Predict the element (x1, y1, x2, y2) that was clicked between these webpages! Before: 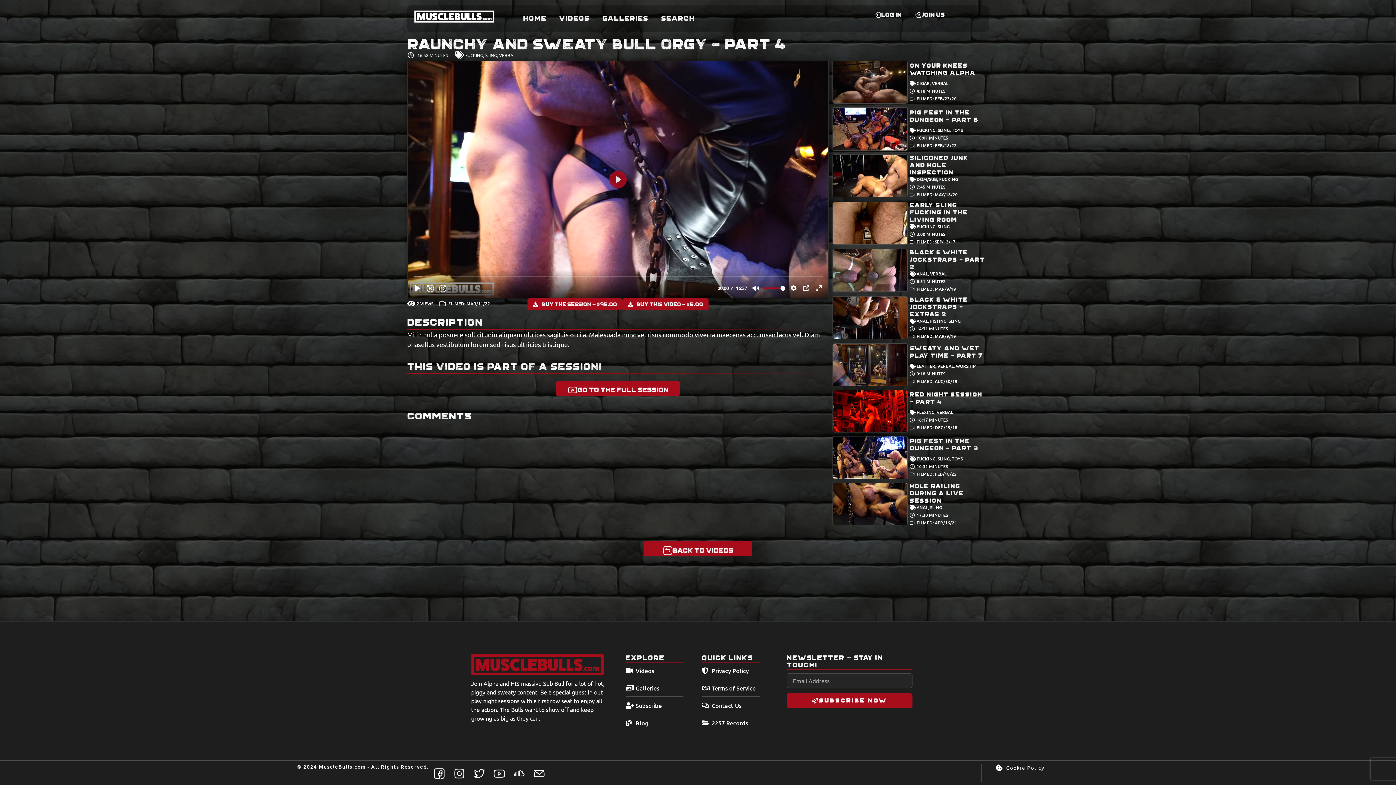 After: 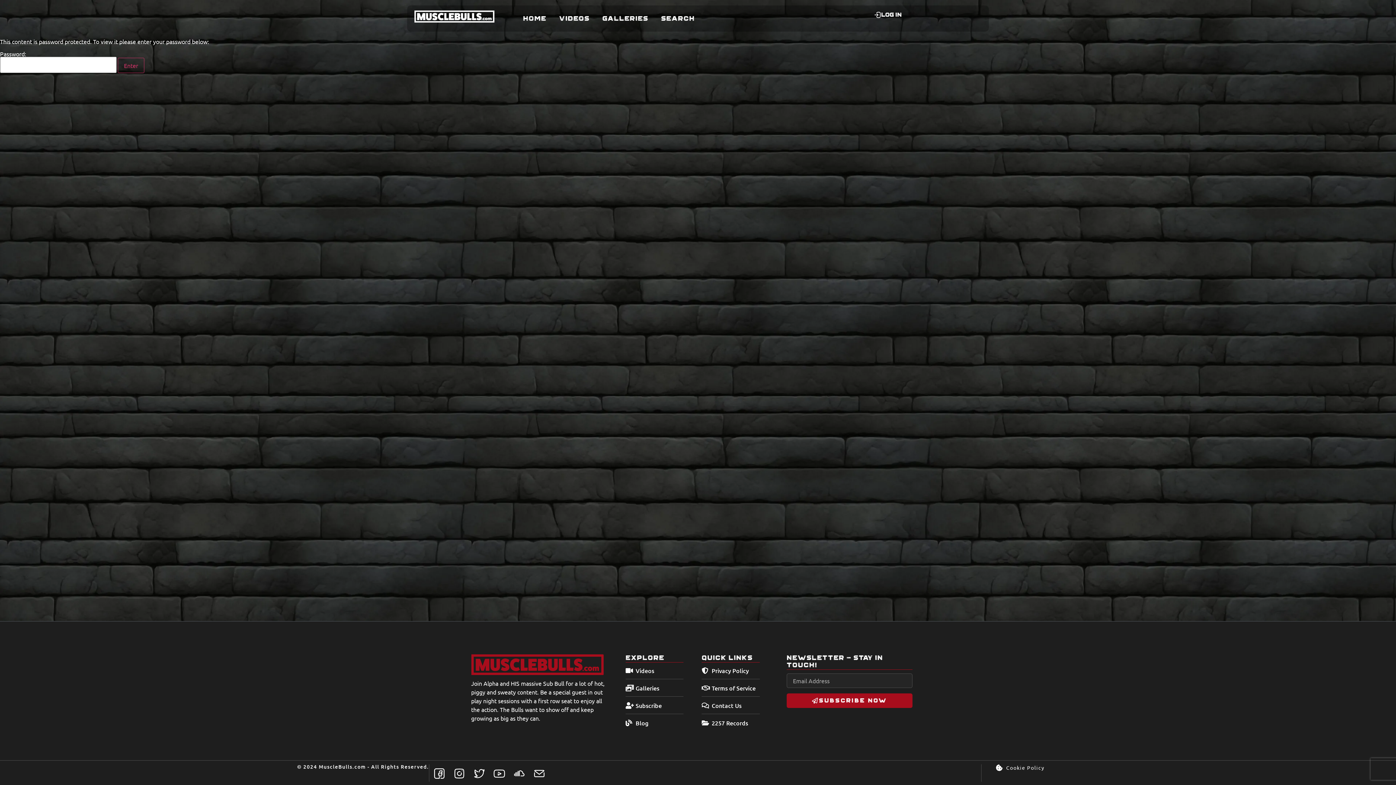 Action: bbox: (832, 436, 907, 478)